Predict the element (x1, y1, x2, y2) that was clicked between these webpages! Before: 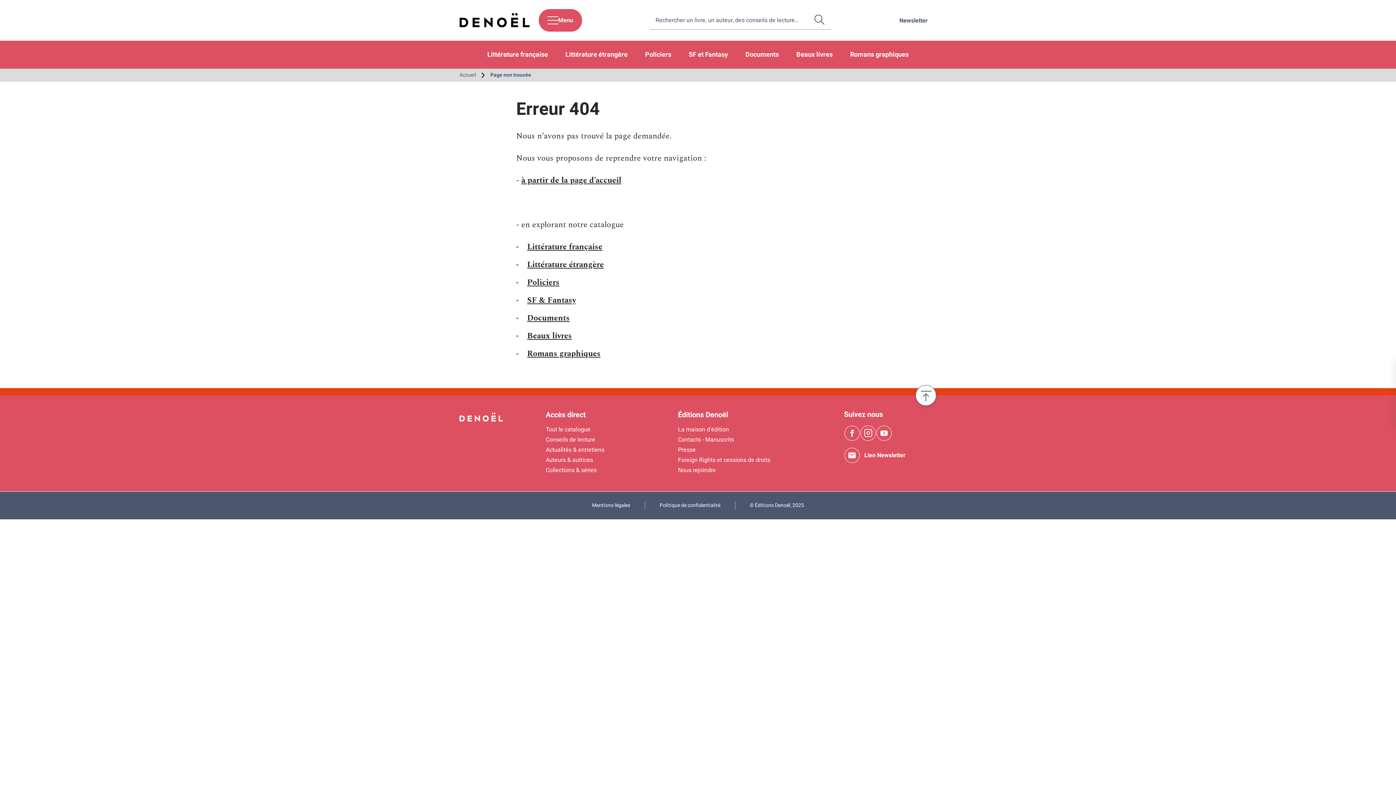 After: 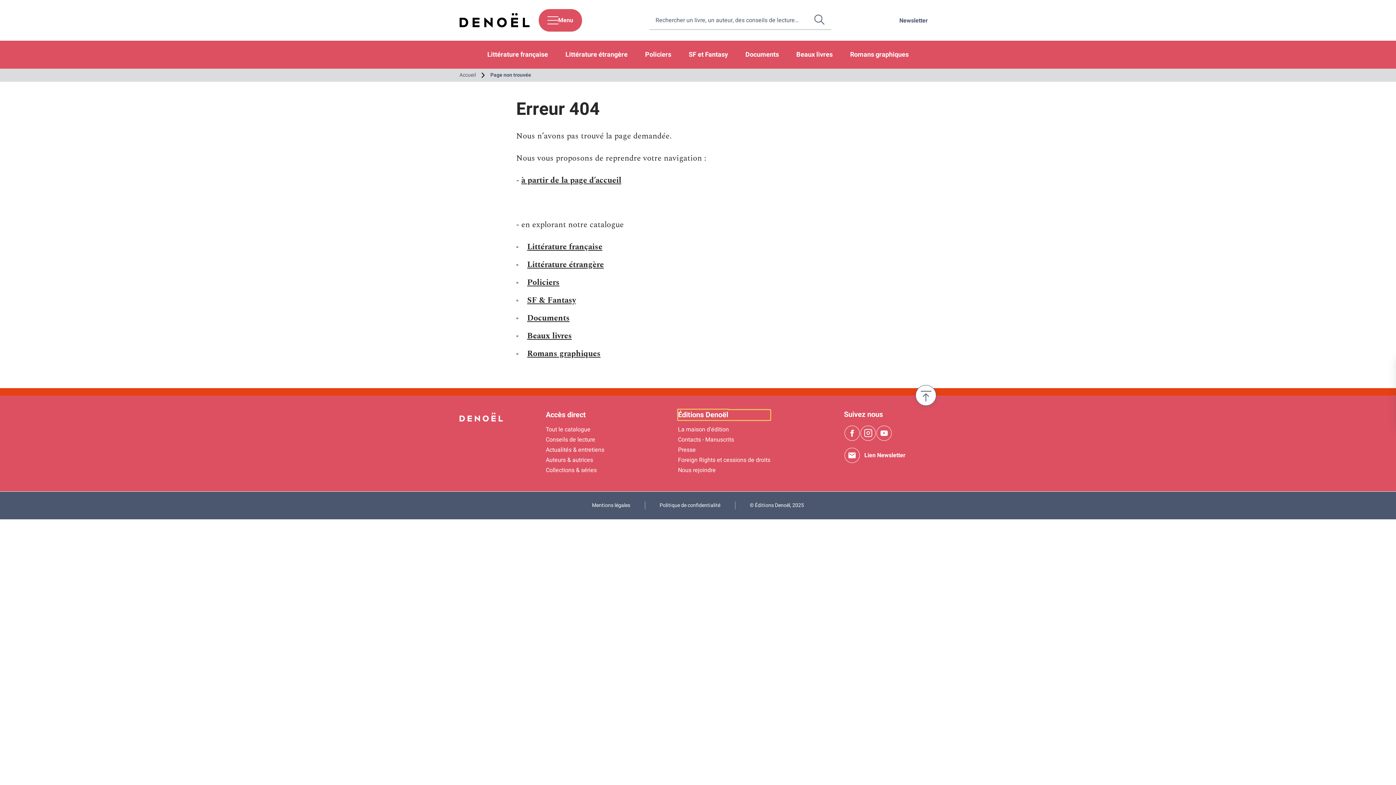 Action: label: Éditions Denoël bbox: (678, 410, 770, 420)